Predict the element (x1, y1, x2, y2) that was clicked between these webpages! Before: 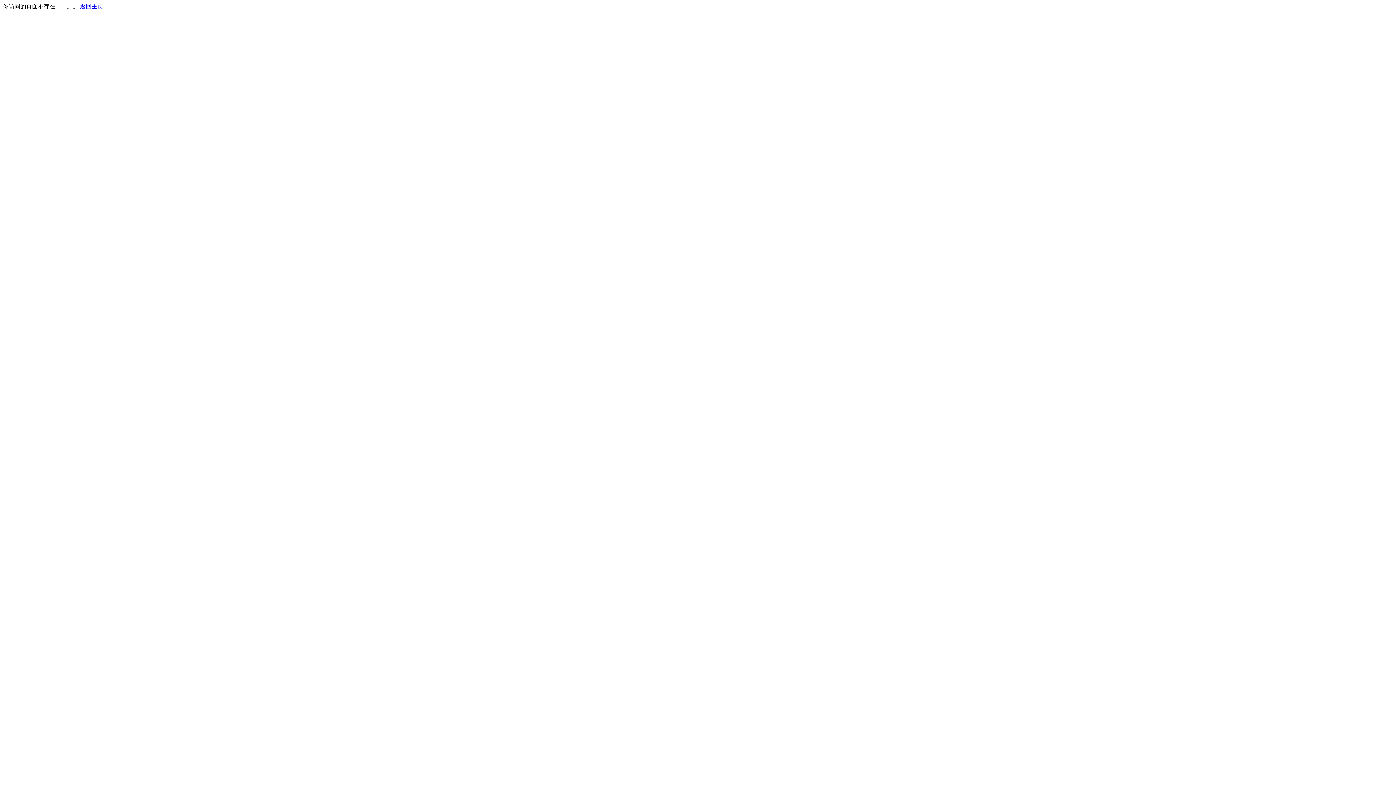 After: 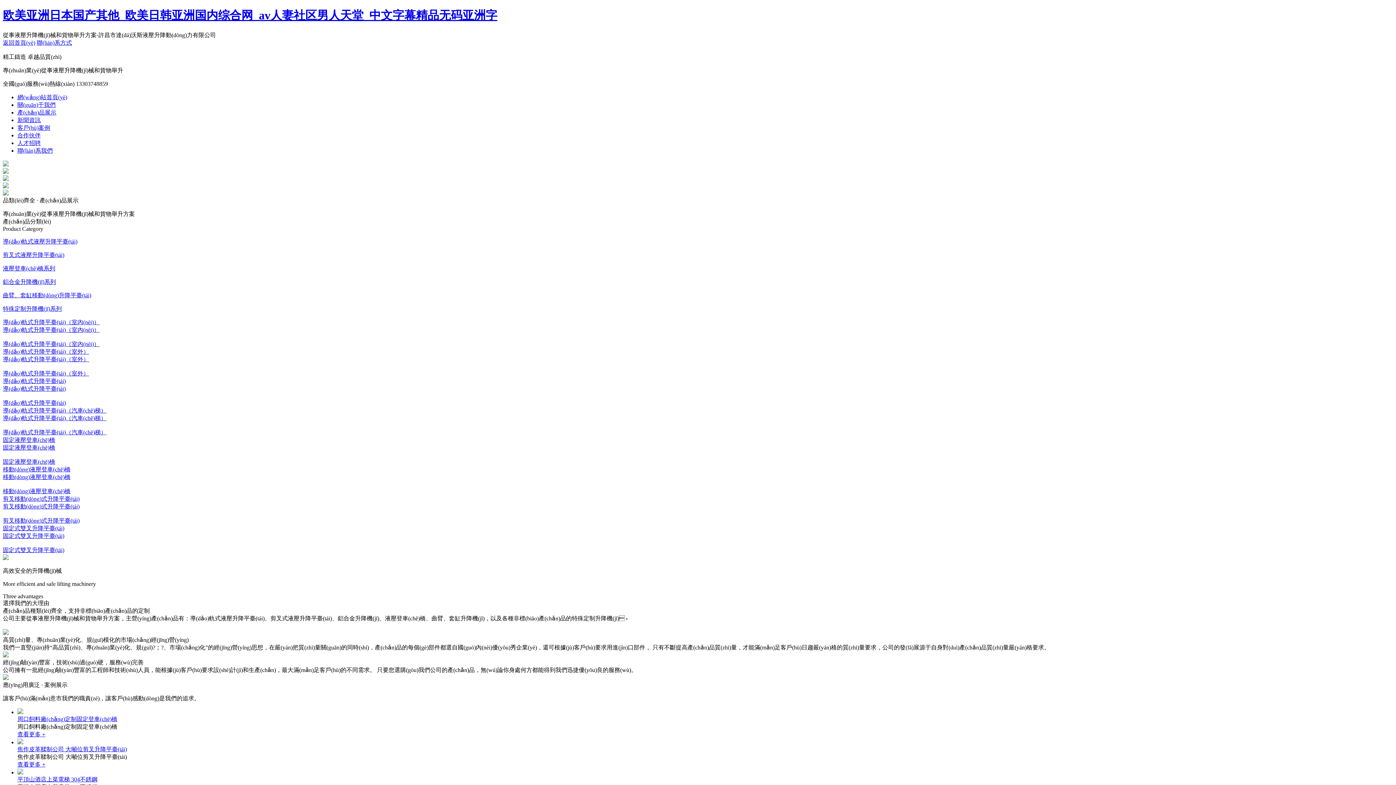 Action: label: 返回主页 bbox: (80, 3, 103, 9)